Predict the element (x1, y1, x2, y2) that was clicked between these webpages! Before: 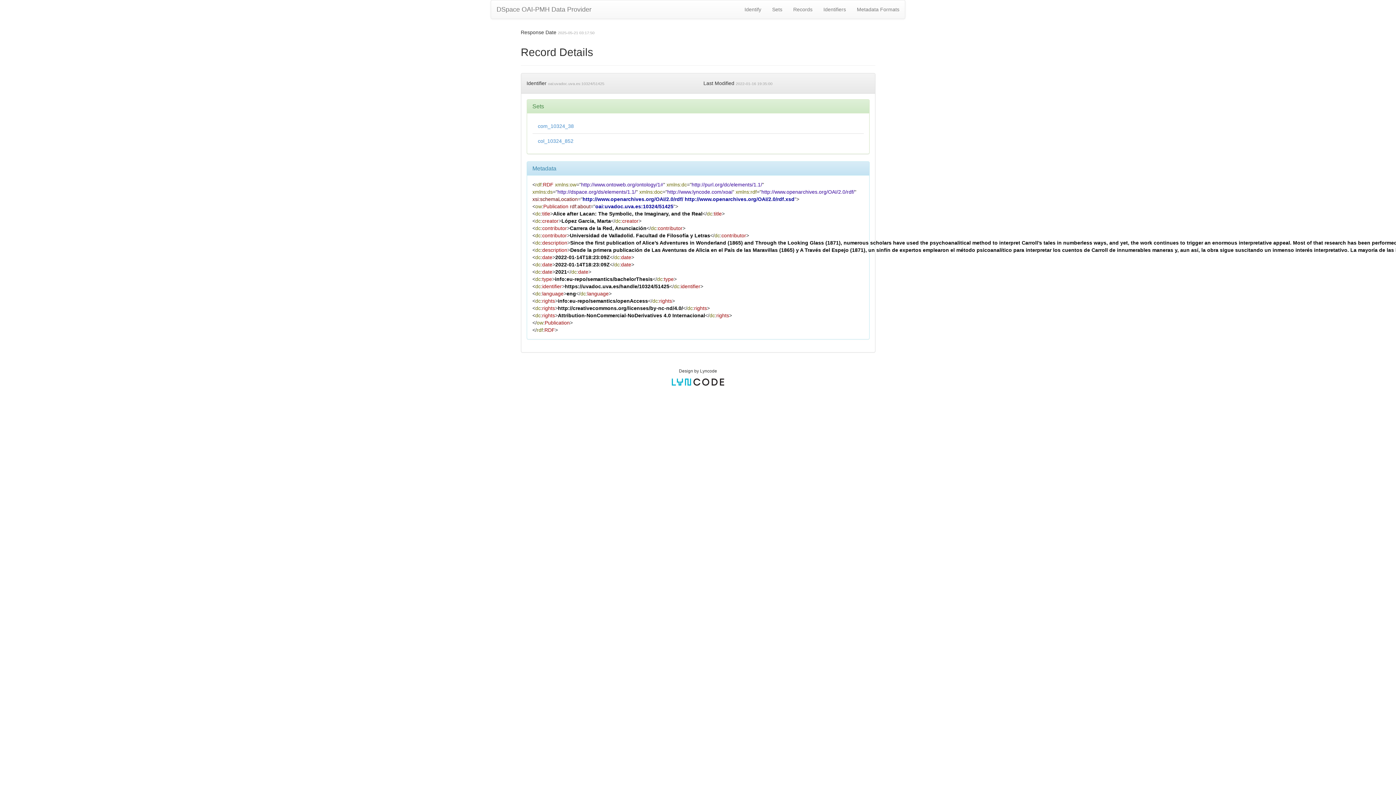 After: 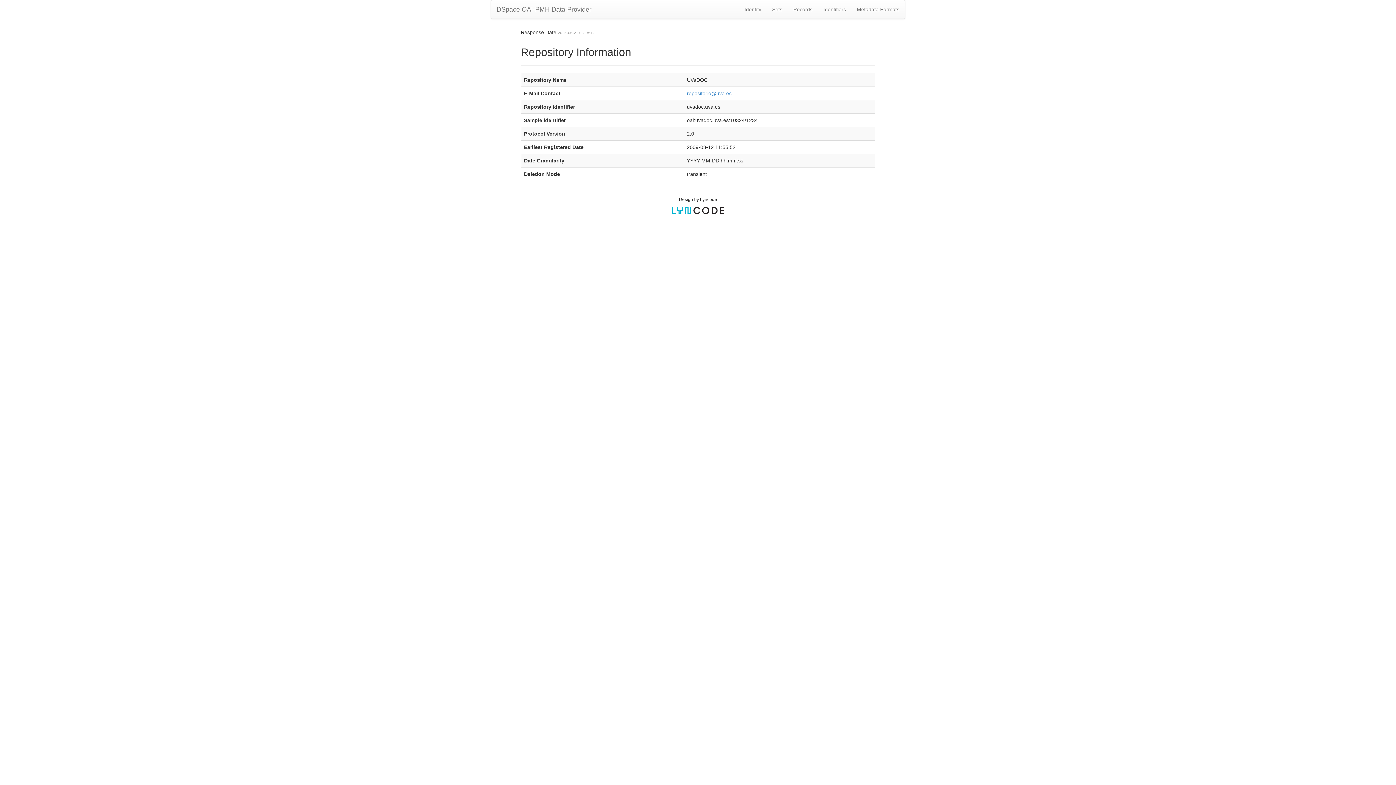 Action: bbox: (739, 0, 766, 18) label: Identify